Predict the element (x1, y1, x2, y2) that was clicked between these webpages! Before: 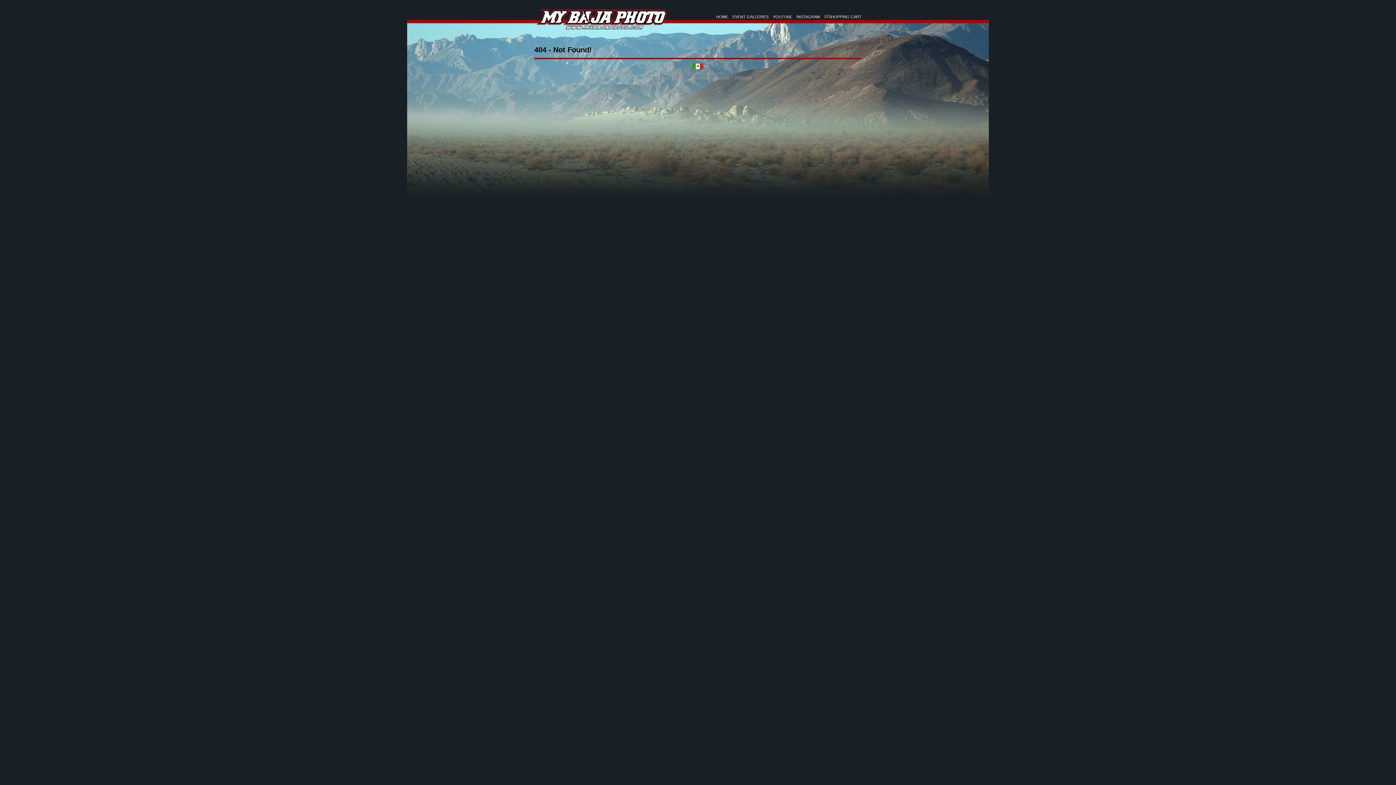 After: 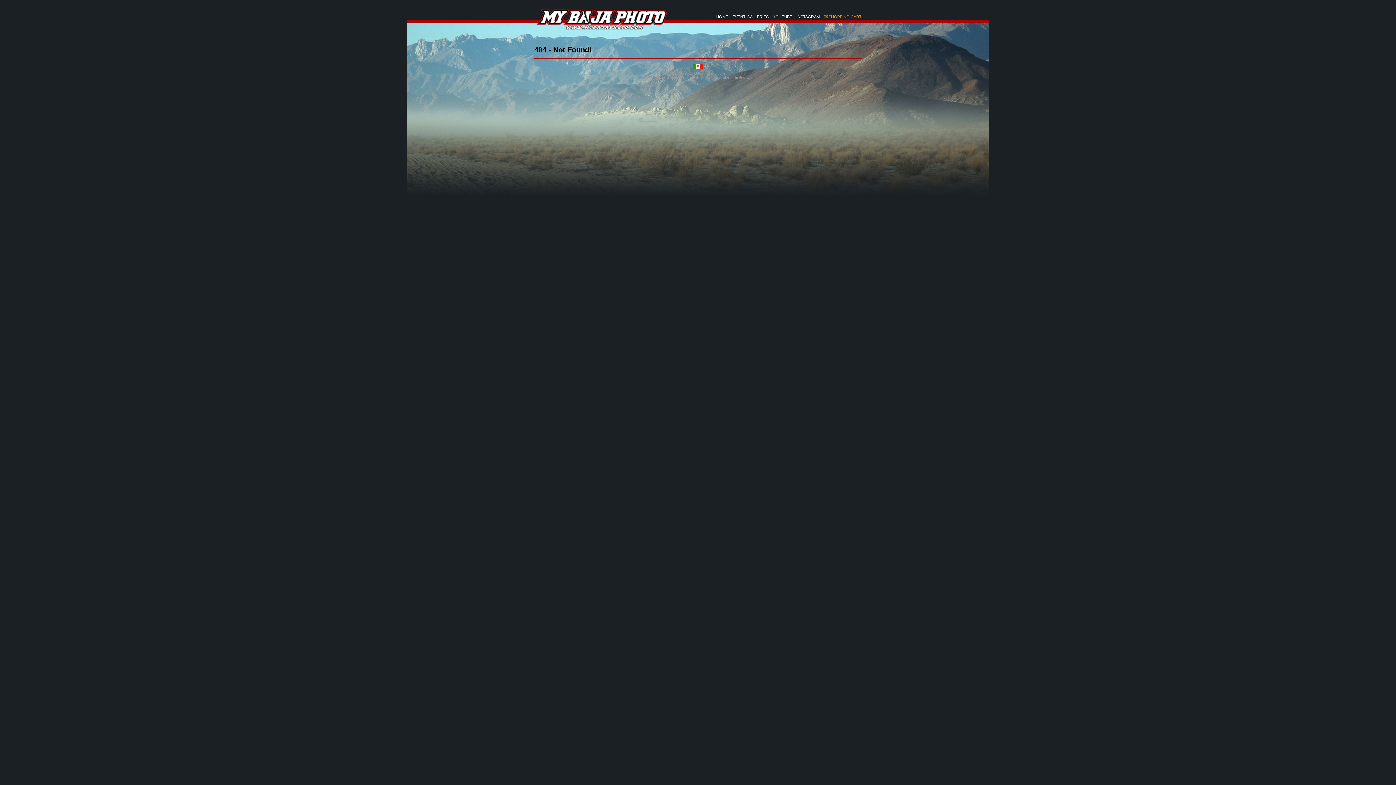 Action: label: SHOPPING CART bbox: (824, 14, 861, 18)